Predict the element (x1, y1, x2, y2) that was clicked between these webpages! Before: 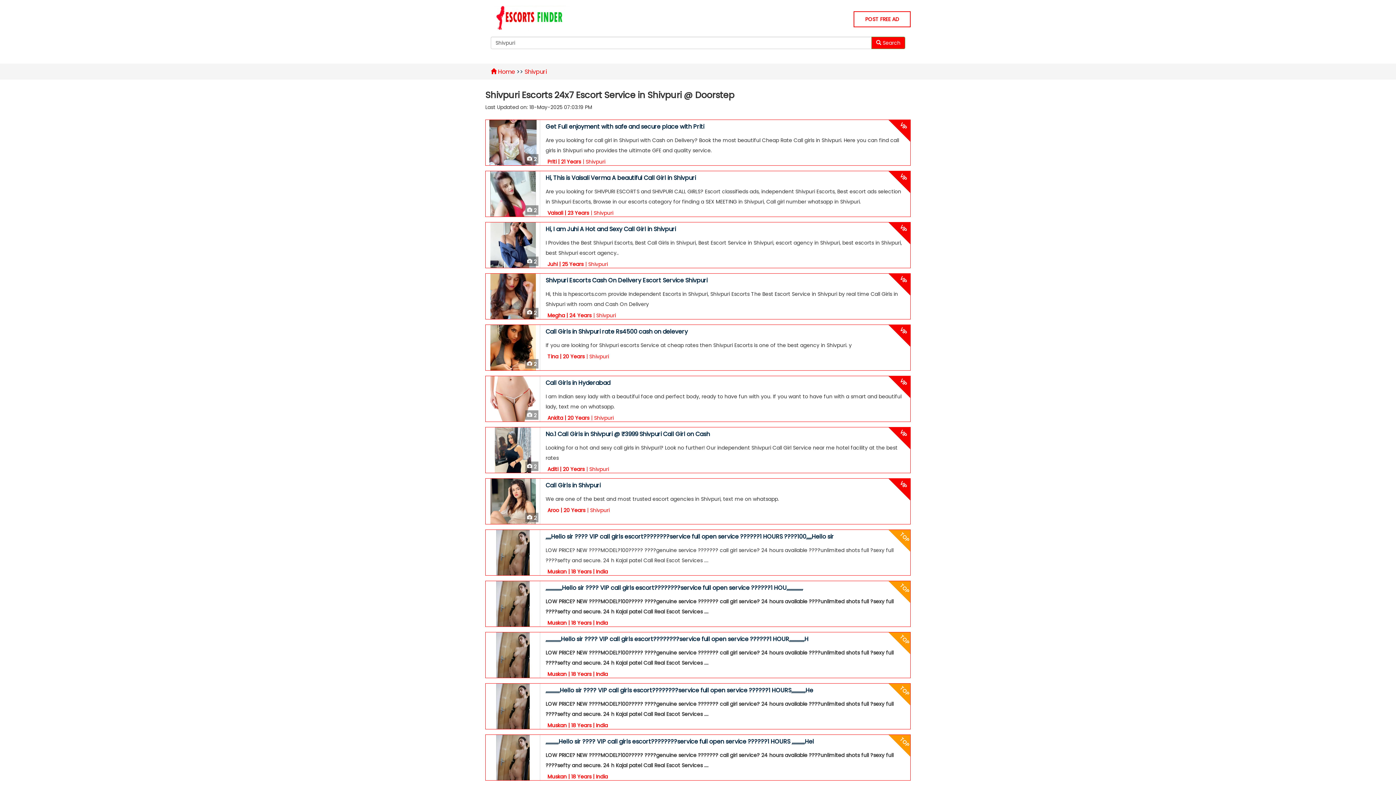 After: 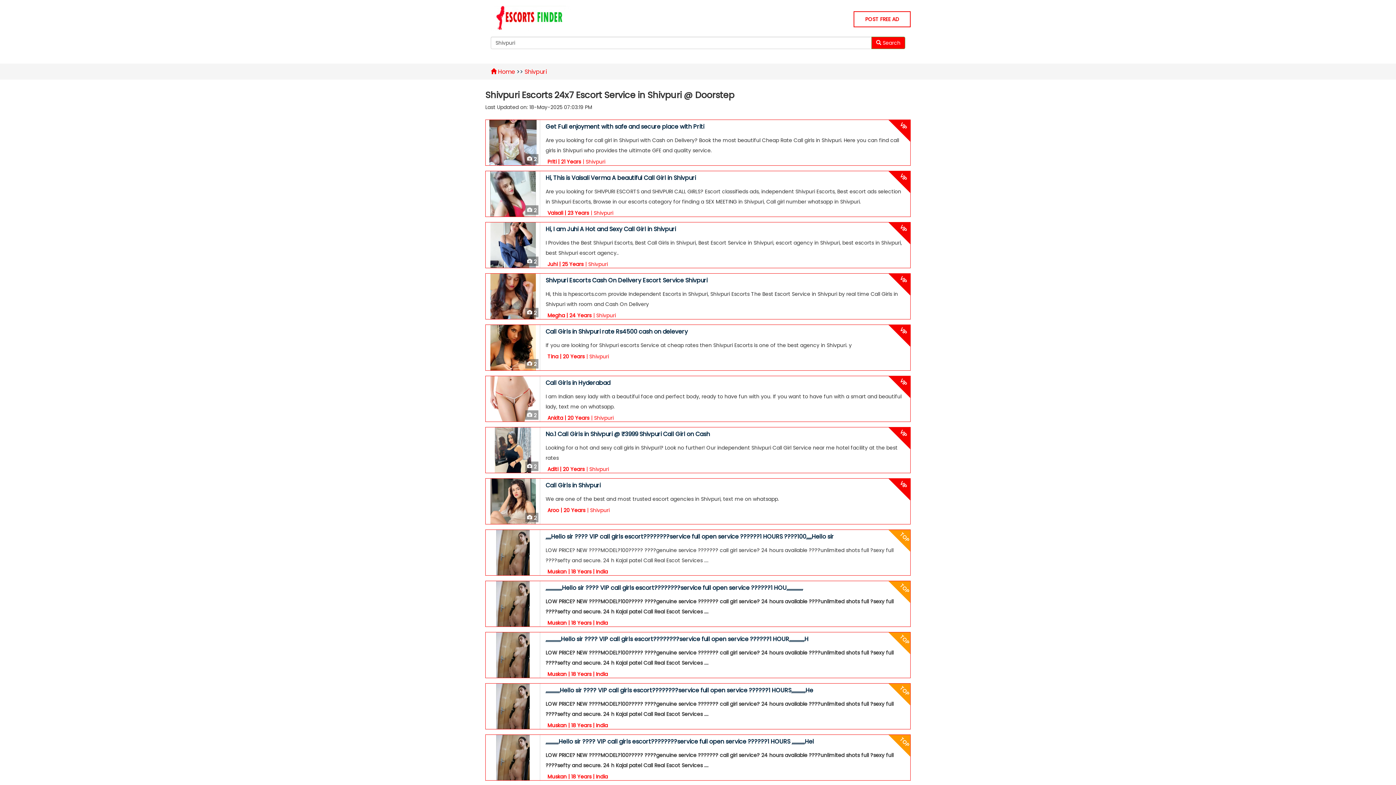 Action: label: Call Girls in Hyderabad bbox: (545, 380, 905, 391)